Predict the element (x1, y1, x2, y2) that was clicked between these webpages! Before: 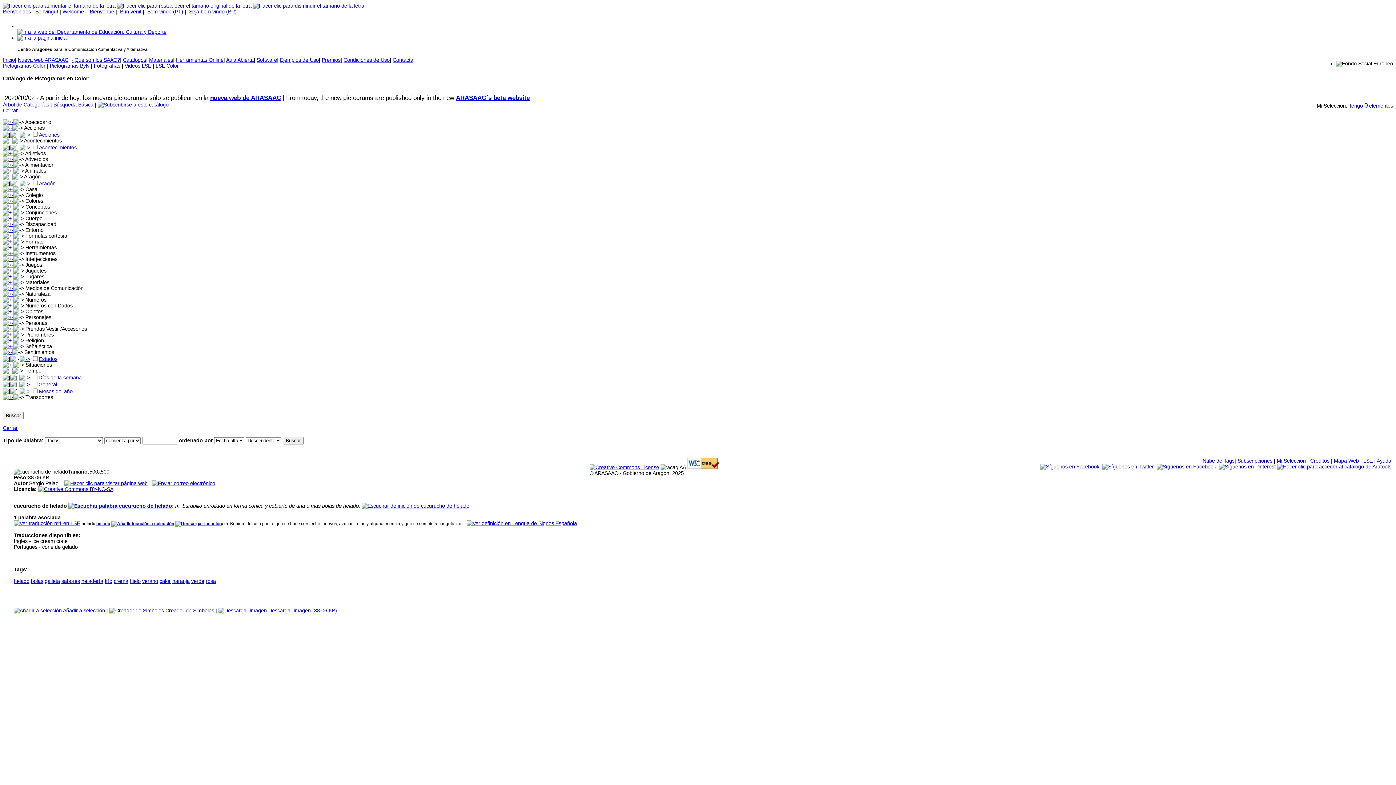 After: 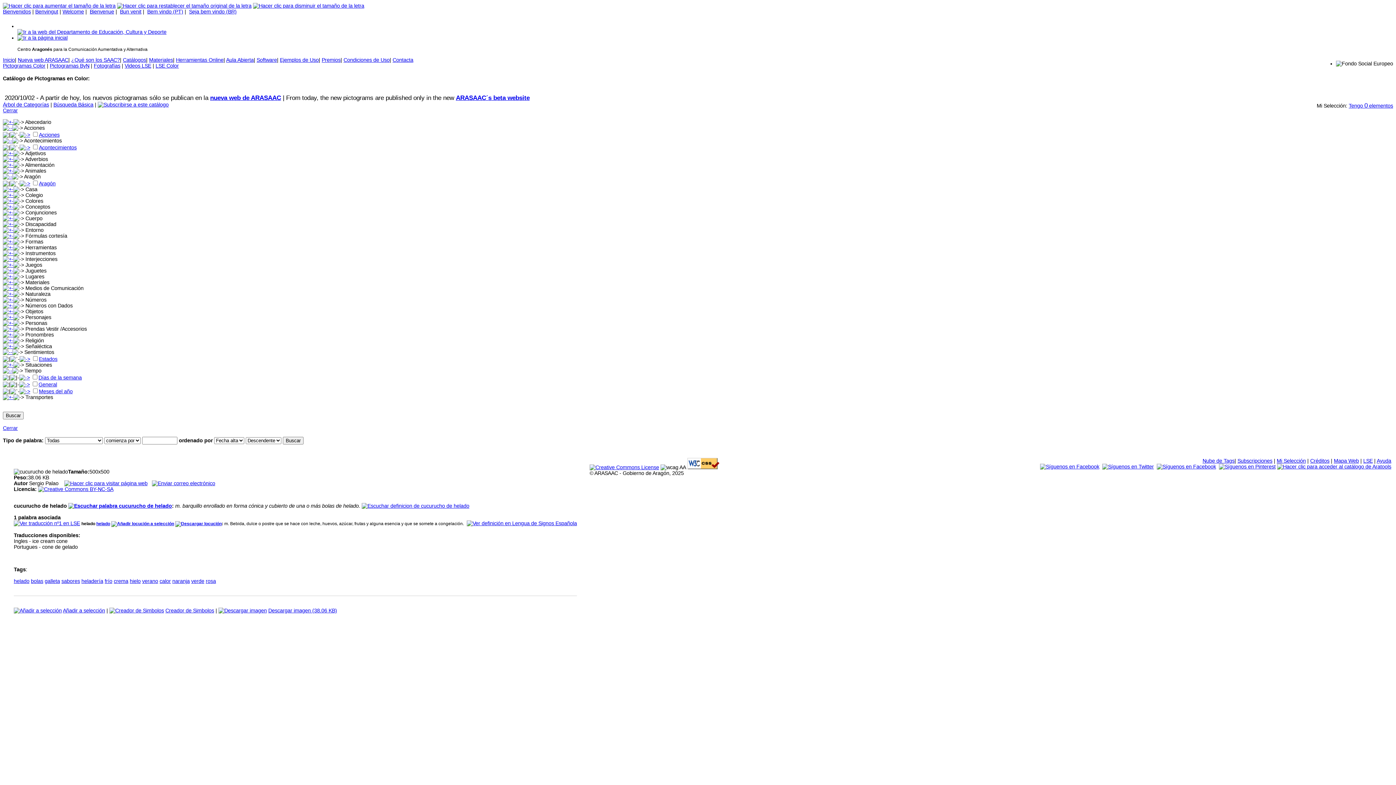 Action: bbox: (343, 57, 389, 62) label: Condiciones de Uso